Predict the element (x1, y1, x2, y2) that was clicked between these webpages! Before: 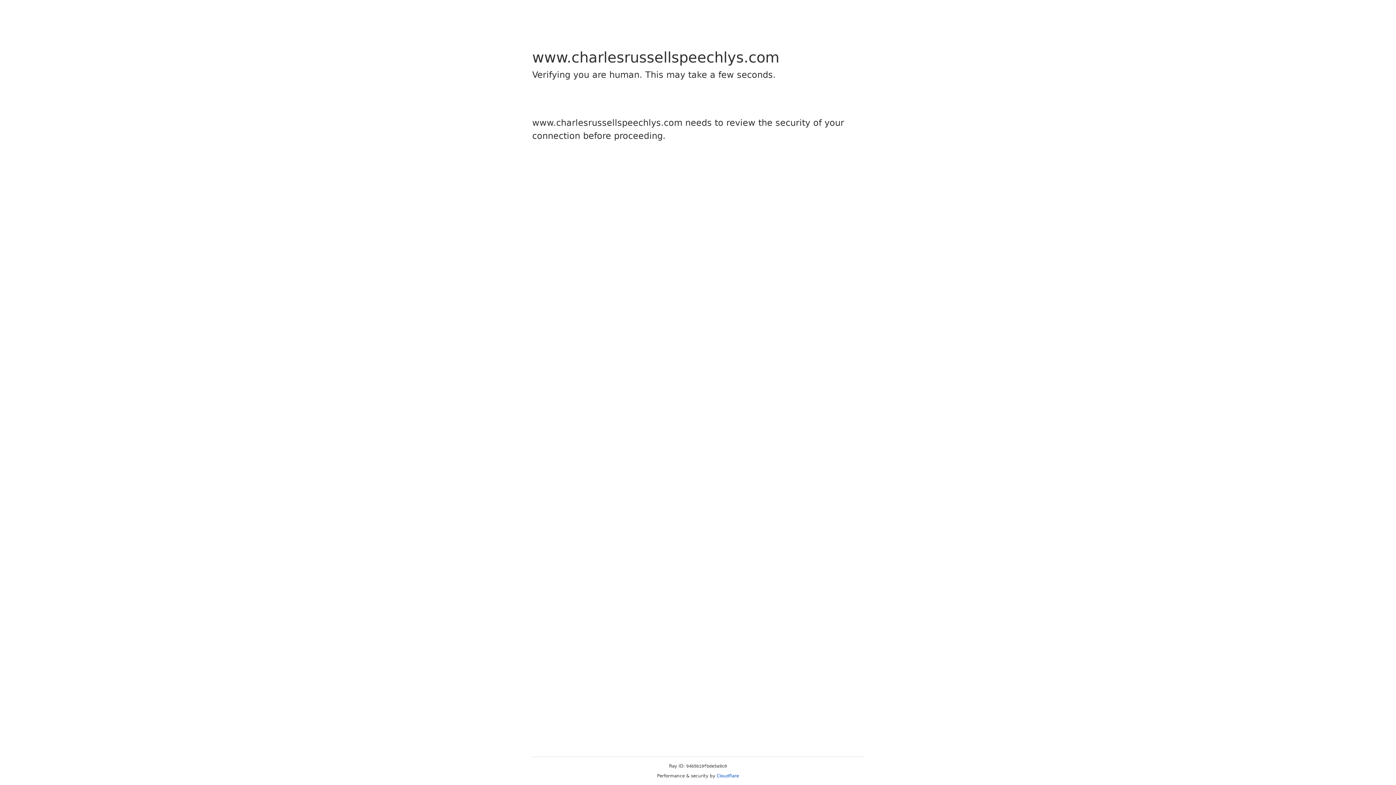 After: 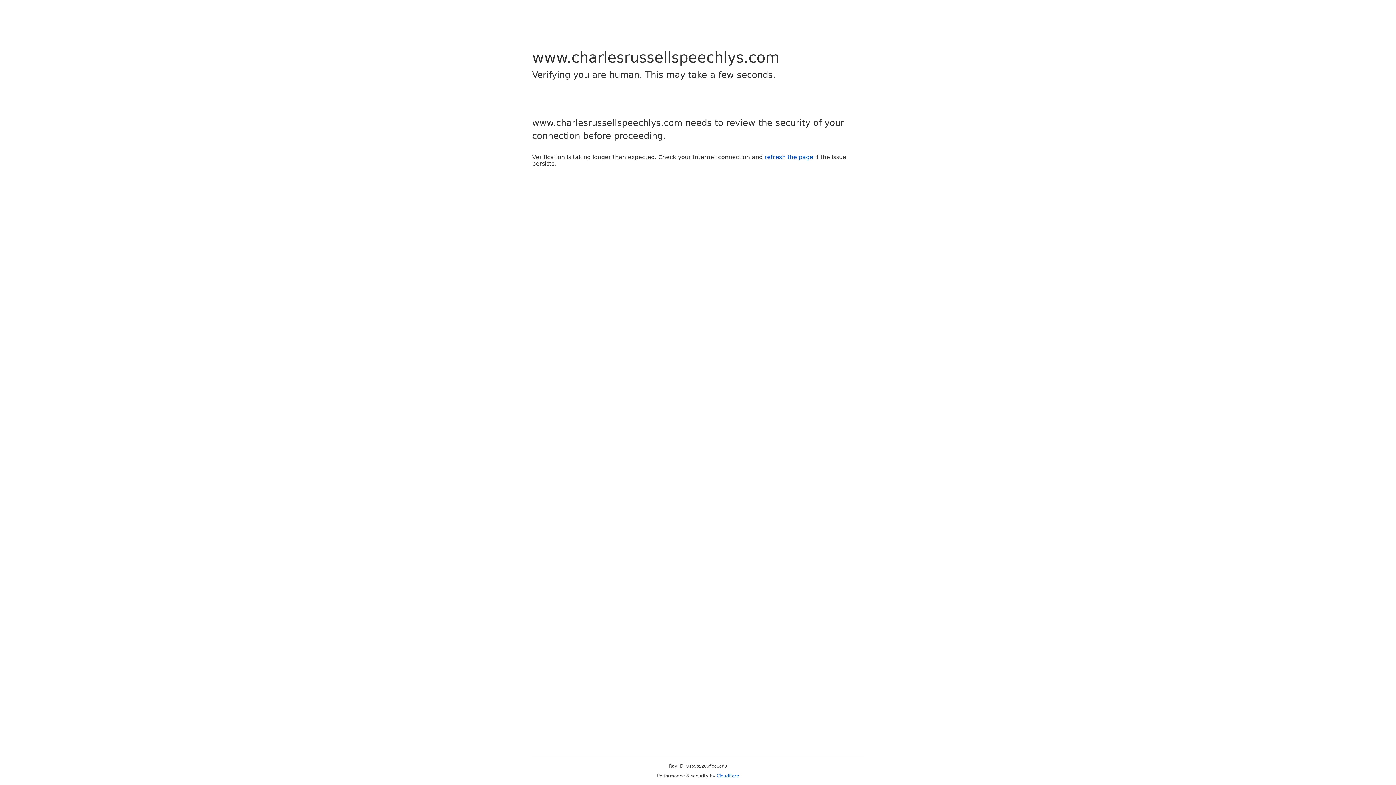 Action: bbox: (716, 773, 739, 778) label: Cloudflare